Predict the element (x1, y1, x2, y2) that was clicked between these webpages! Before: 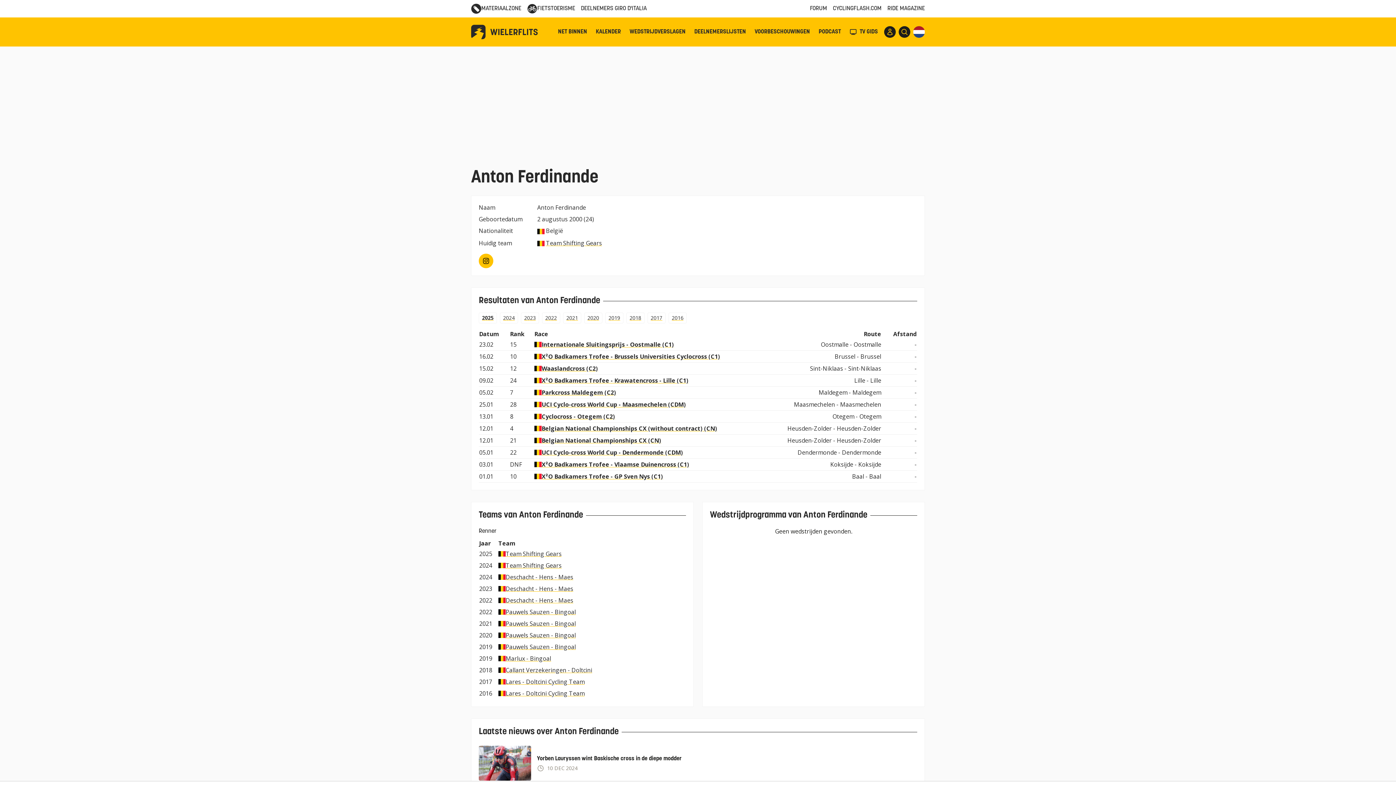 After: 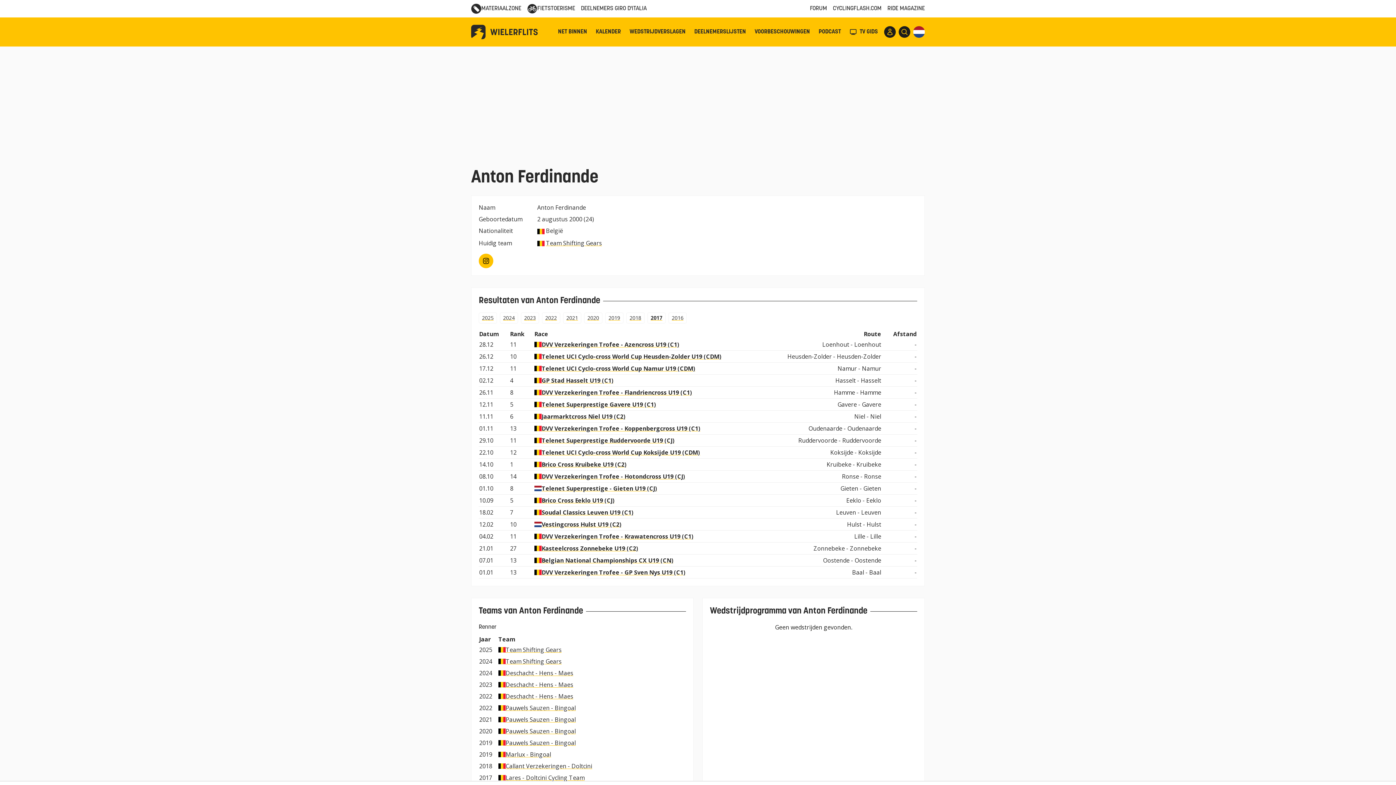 Action: bbox: (647, 312, 665, 323) label: 2017